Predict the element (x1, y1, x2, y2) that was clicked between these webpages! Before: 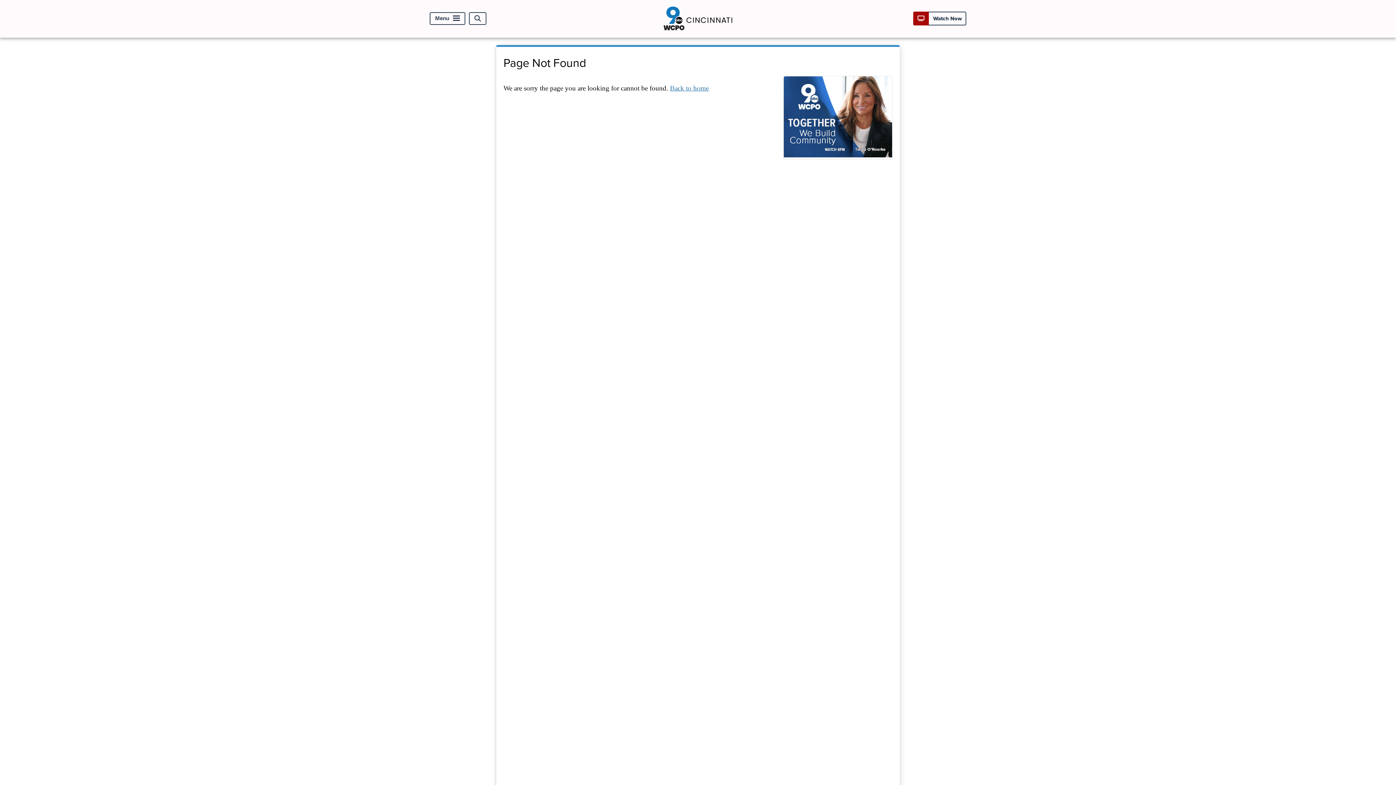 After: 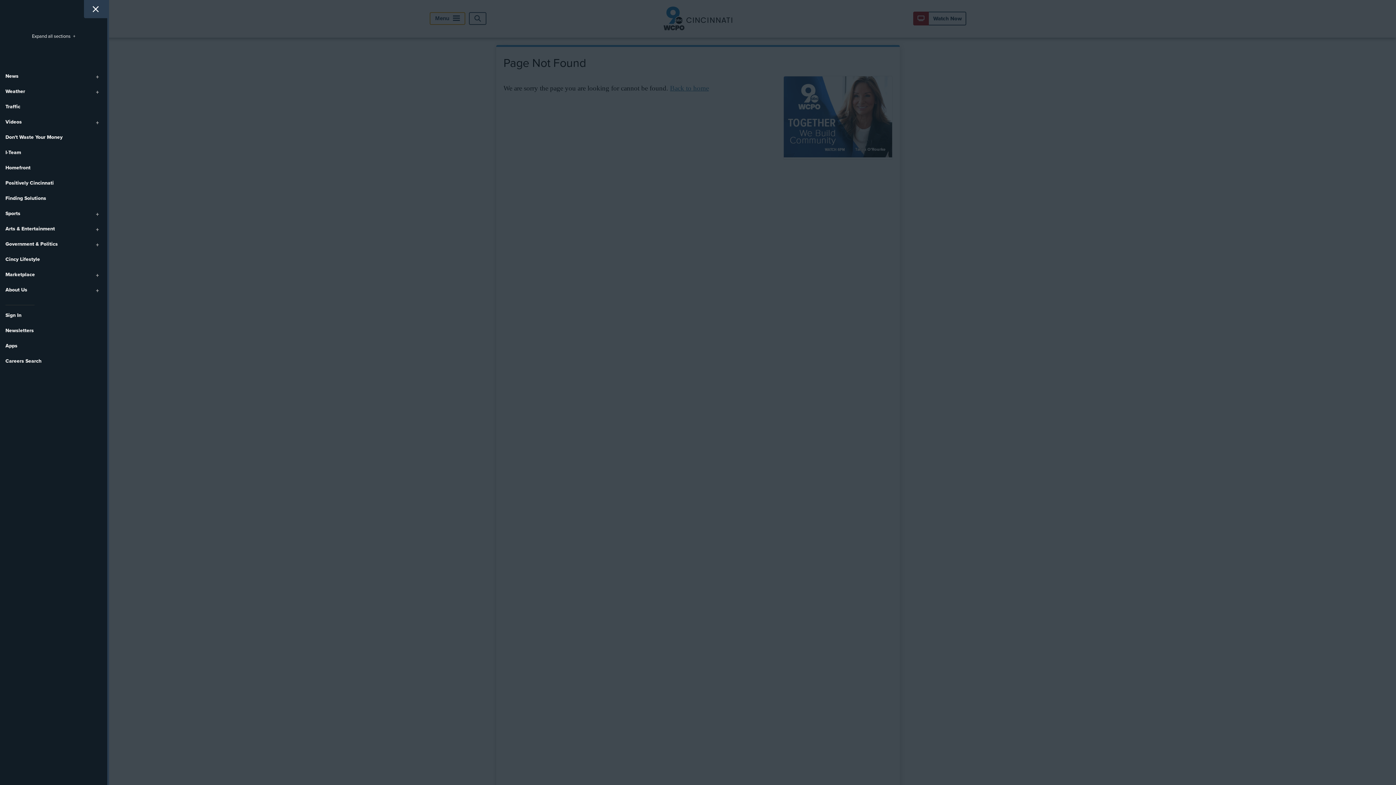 Action: bbox: (429, 12, 465, 25) label: Menu